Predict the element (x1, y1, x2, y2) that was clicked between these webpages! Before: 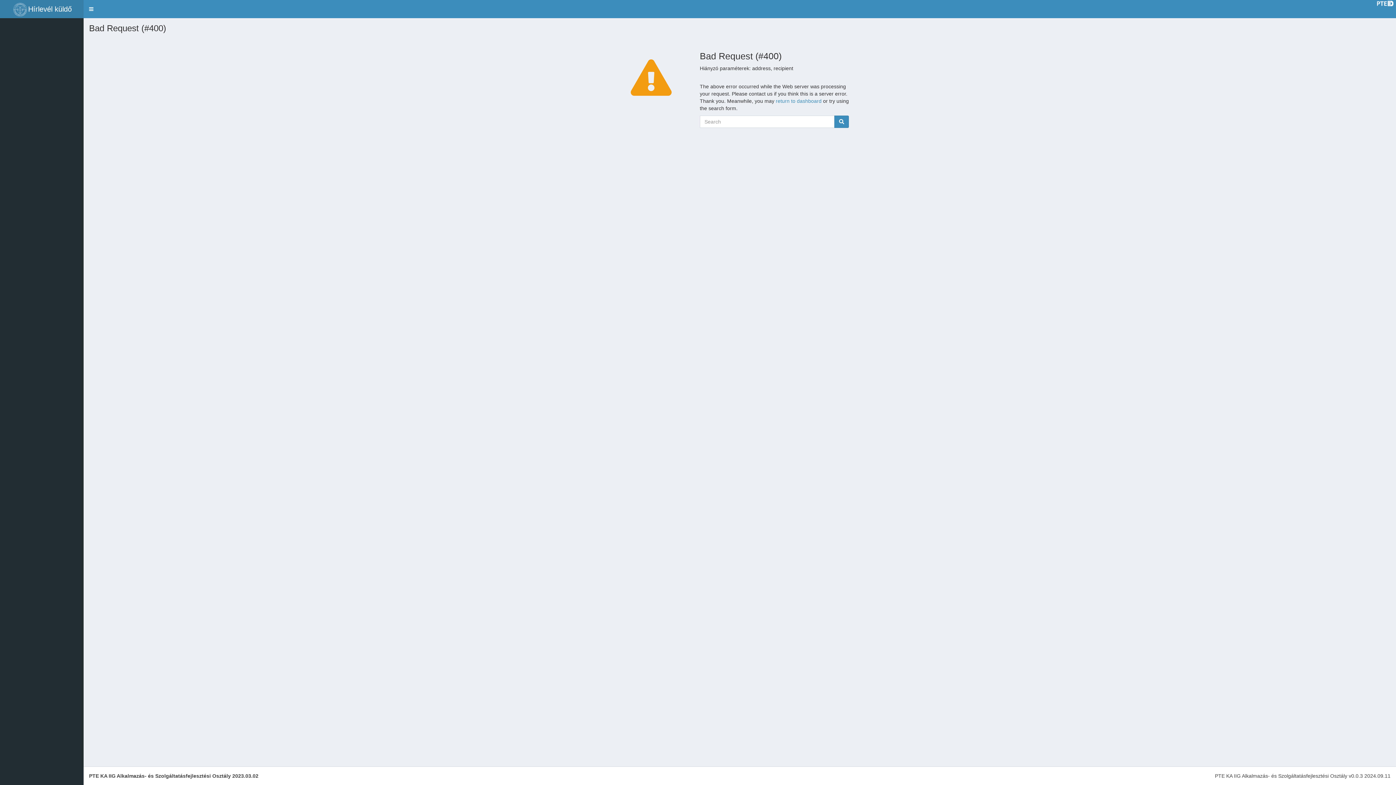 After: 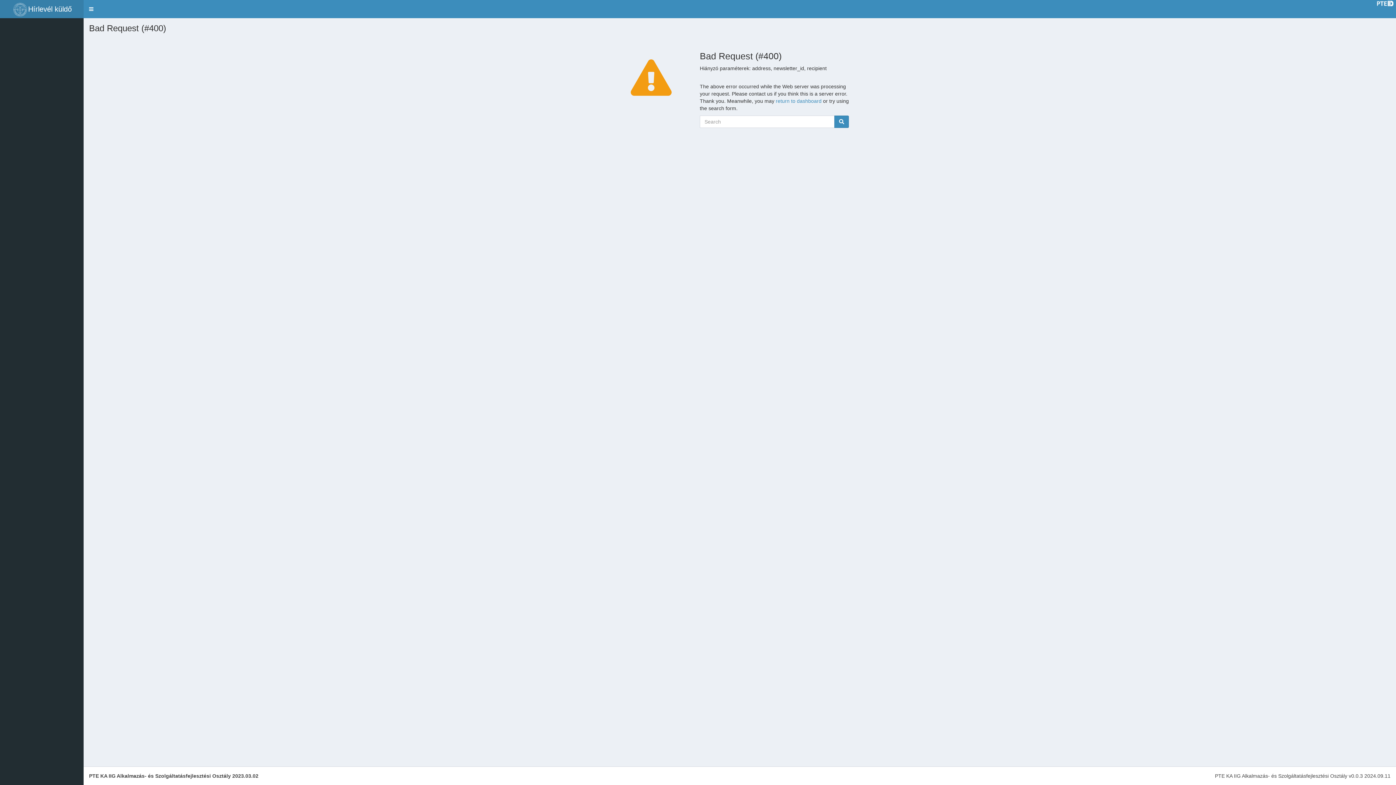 Action: bbox: (834, 115, 849, 128)